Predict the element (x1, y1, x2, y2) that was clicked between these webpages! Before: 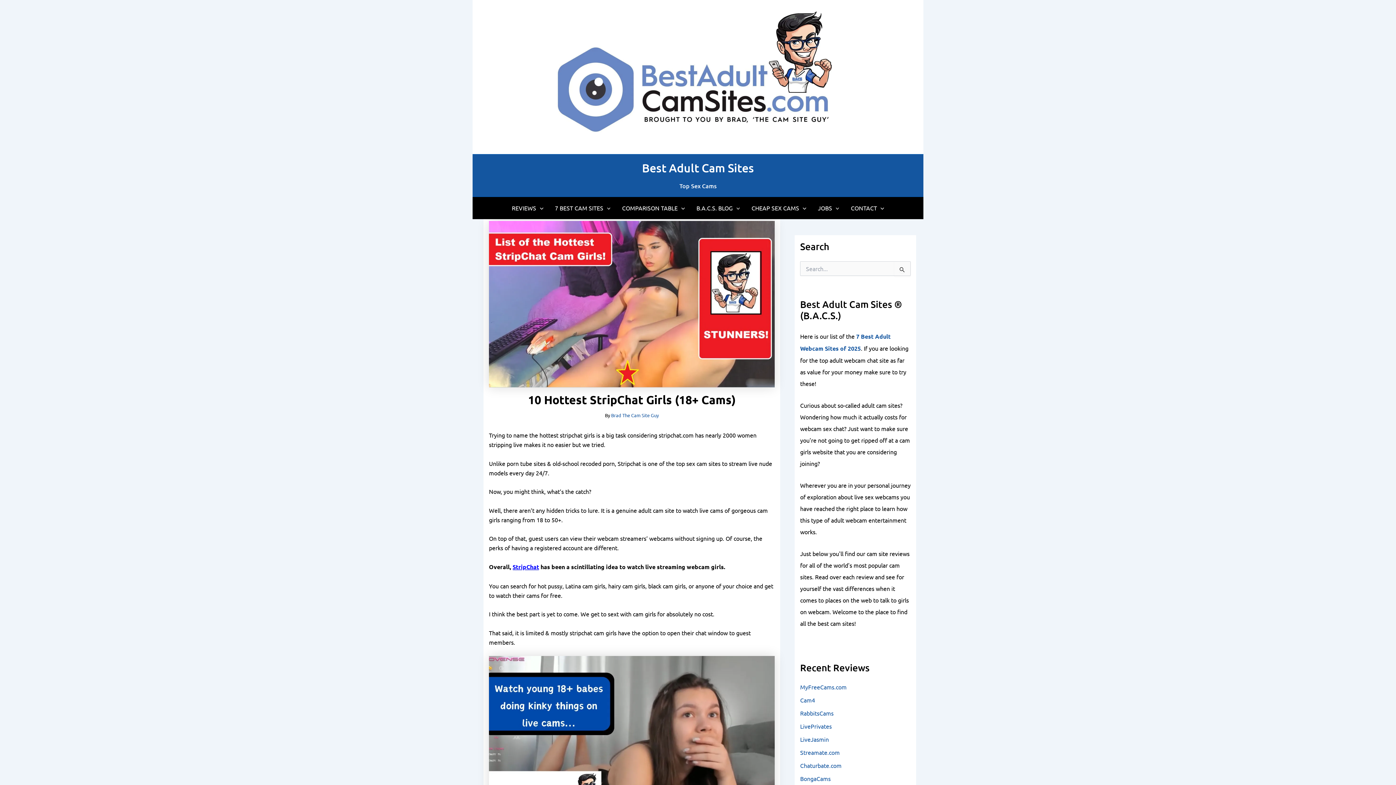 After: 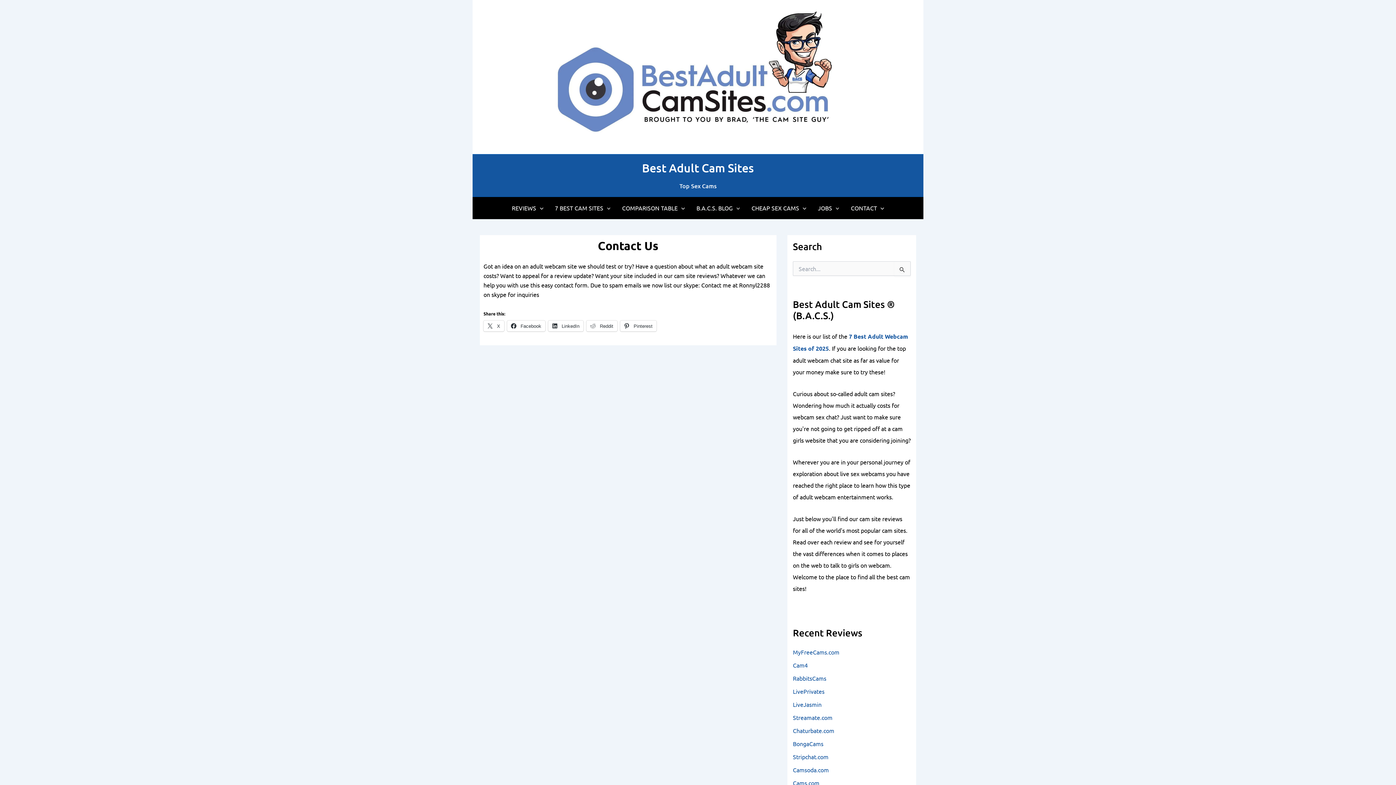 Action: label: CONTACT bbox: (845, 196, 890, 218)